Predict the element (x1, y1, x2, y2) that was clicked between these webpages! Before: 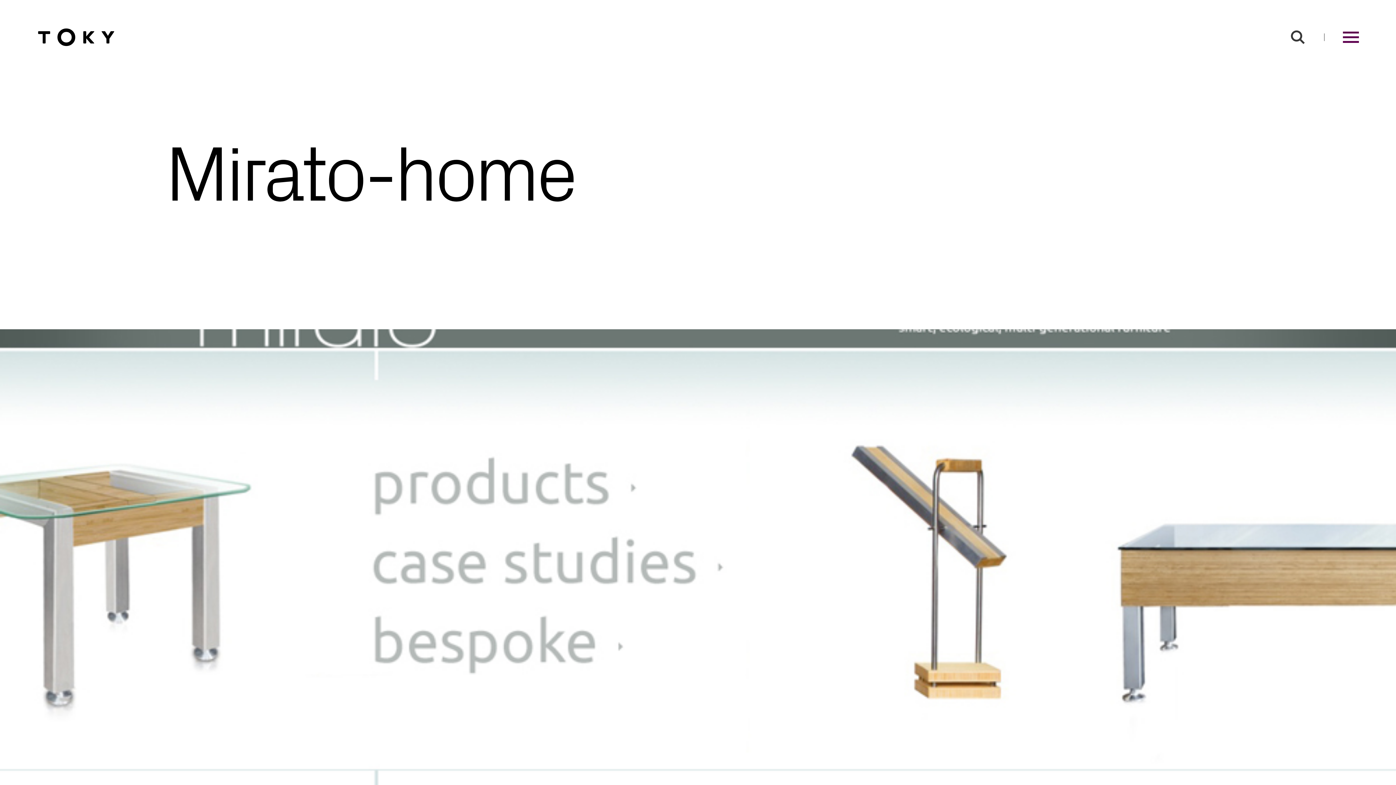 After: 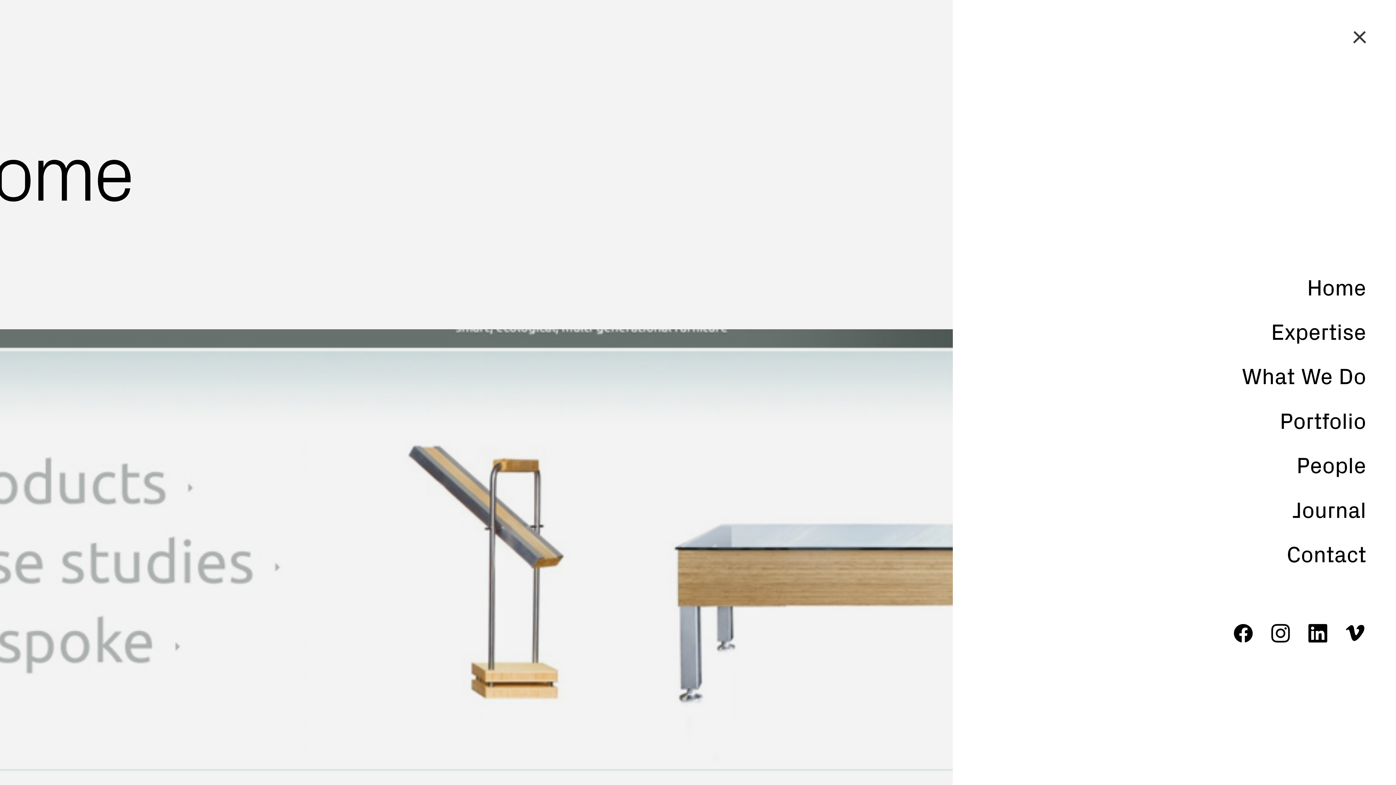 Action: bbox: (1330, 16, 1371, 57)